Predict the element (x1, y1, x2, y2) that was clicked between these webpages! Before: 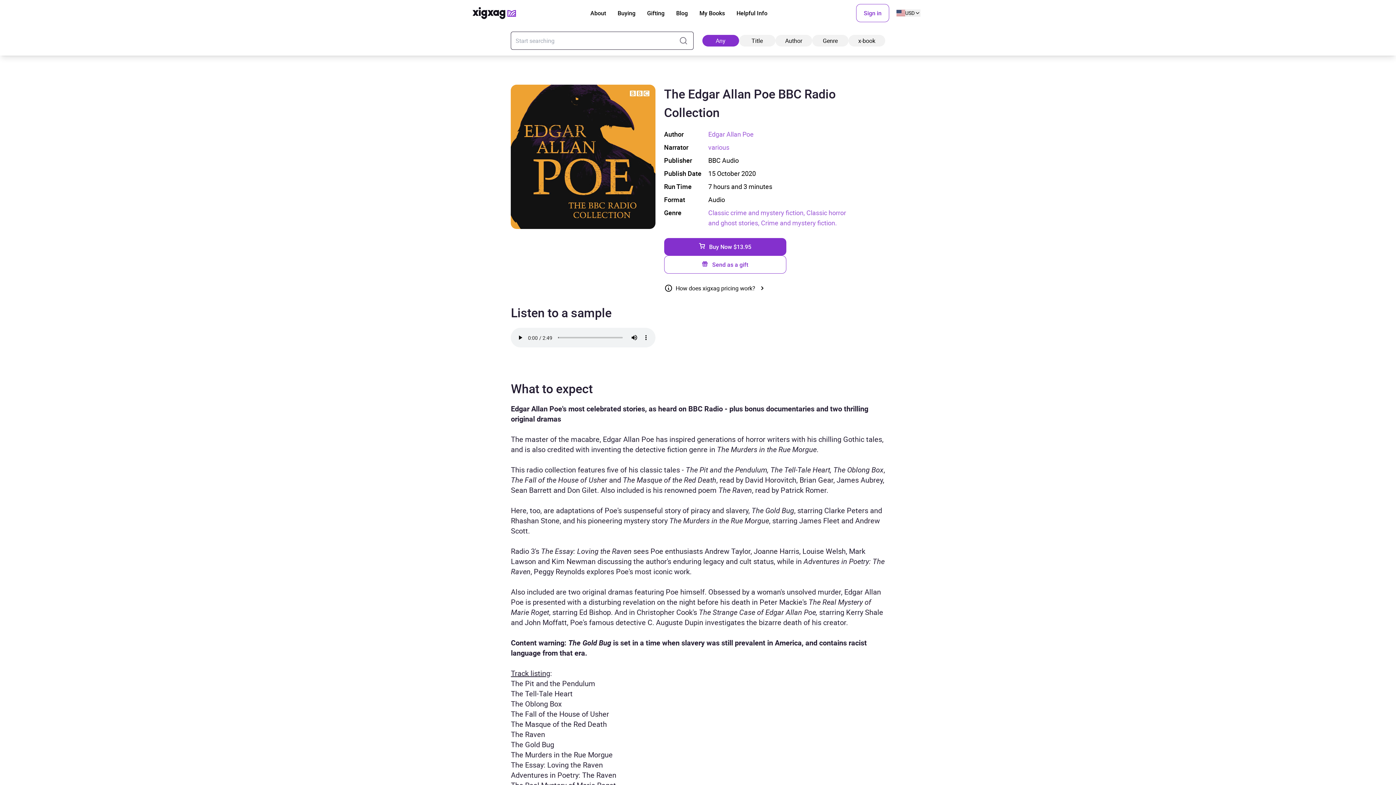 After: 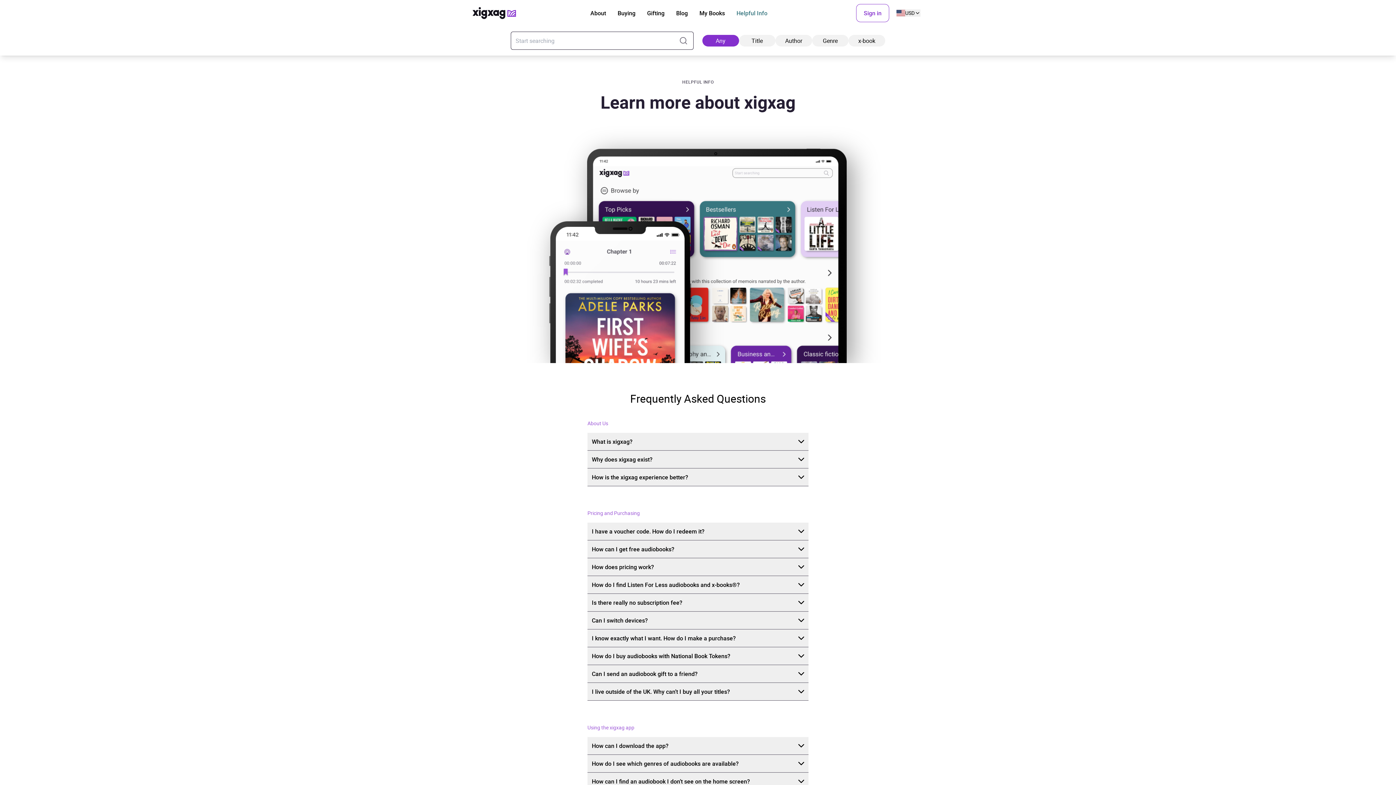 Action: bbox: (736, 8, 767, 17) label: Helpful Info